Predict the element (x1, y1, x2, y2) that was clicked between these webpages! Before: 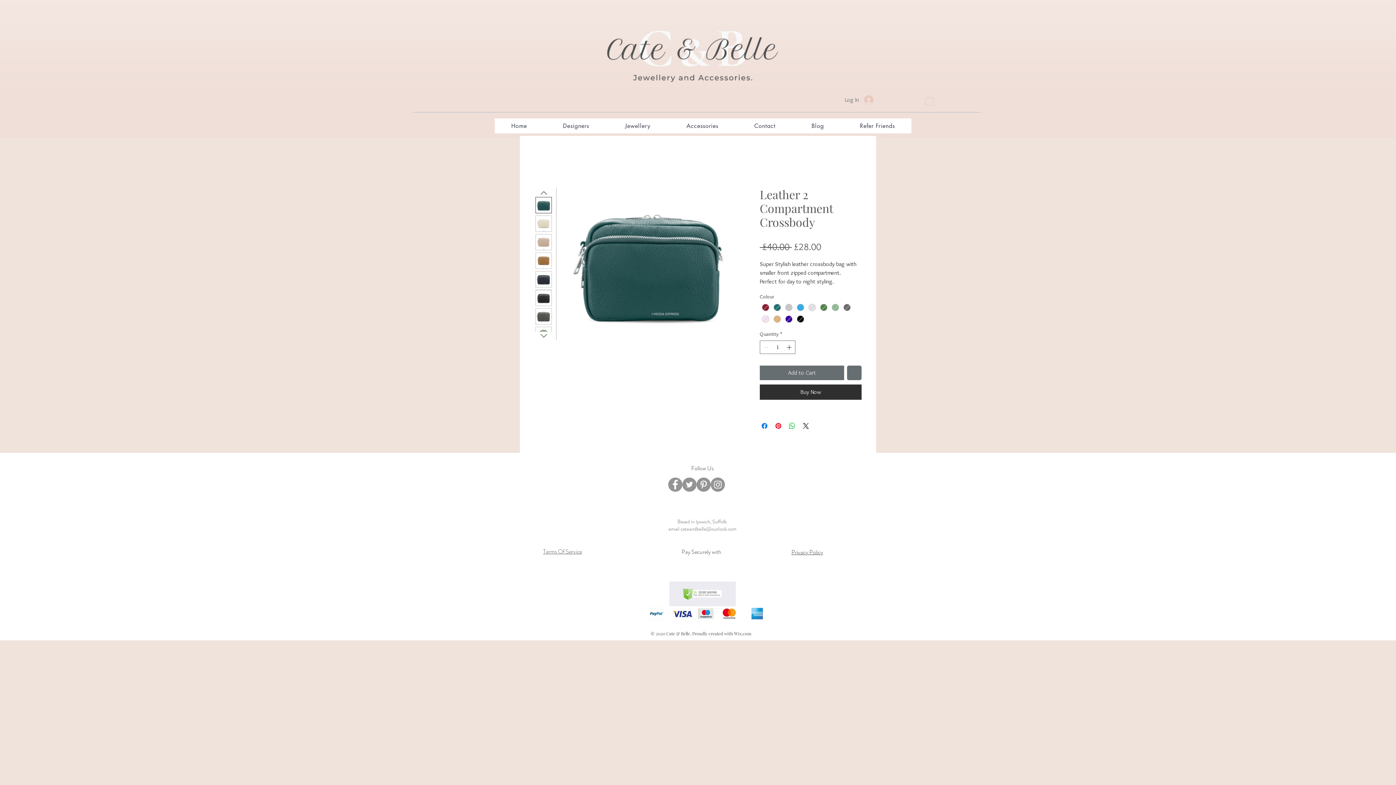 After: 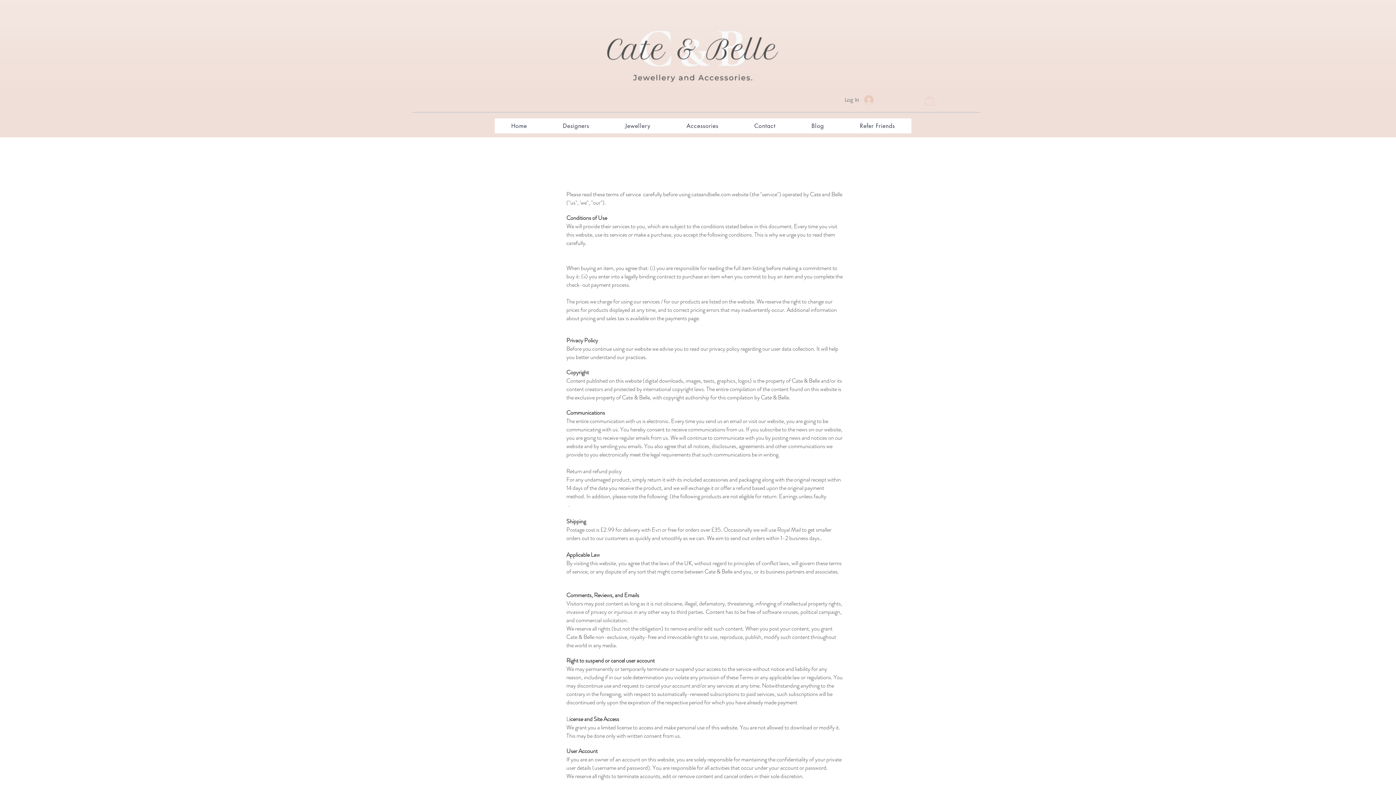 Action: label: Terms Of Service bbox: (543, 547, 582, 555)